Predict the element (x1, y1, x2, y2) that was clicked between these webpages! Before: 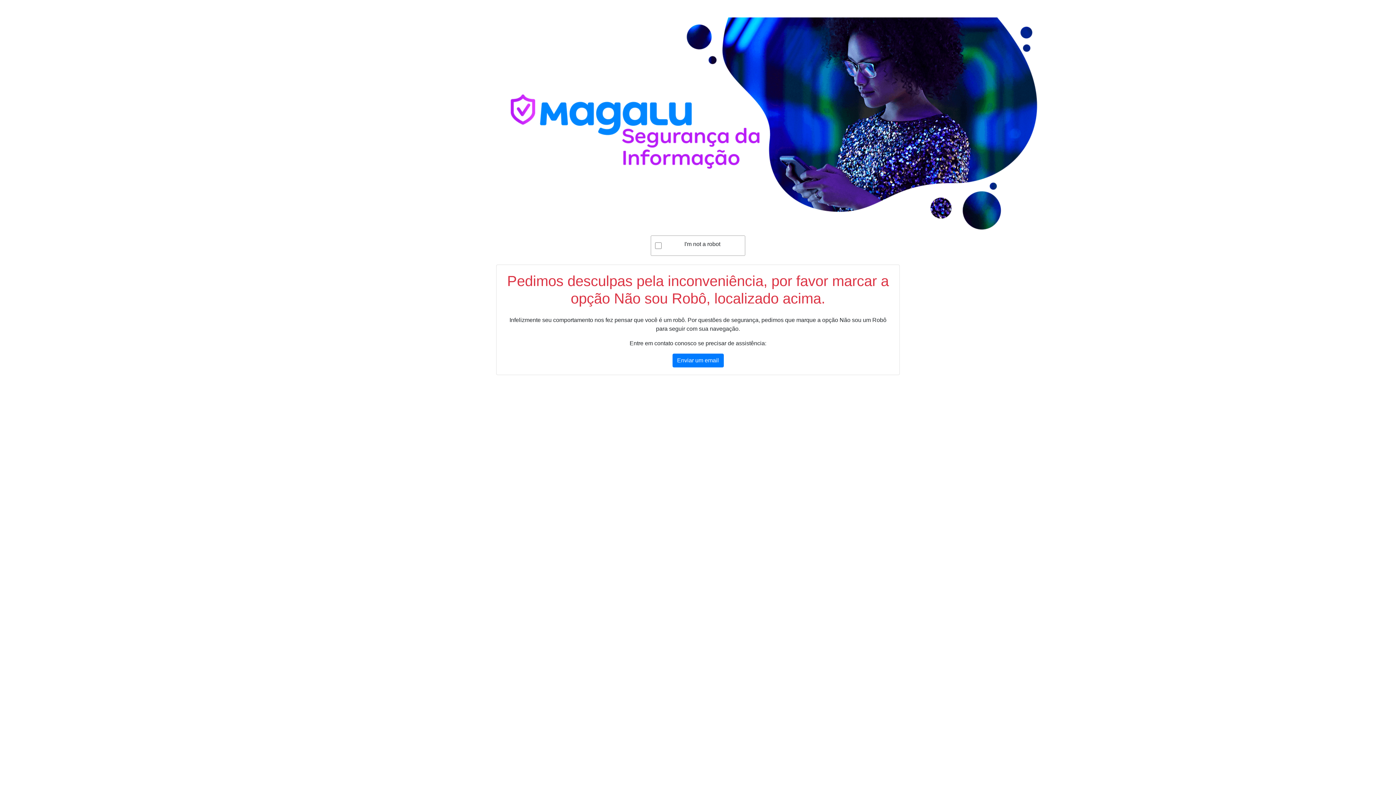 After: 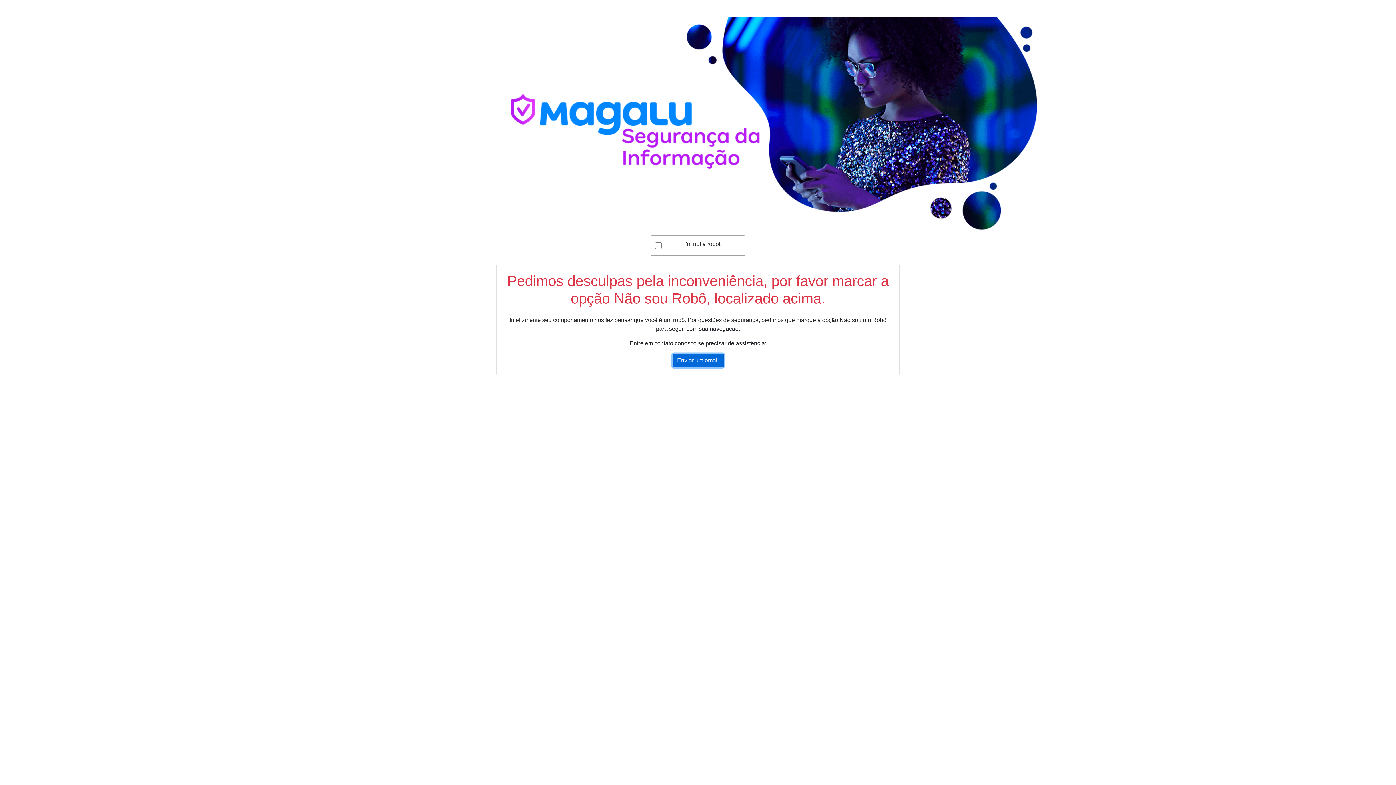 Action: bbox: (672, 353, 723, 367) label: Enviar um email